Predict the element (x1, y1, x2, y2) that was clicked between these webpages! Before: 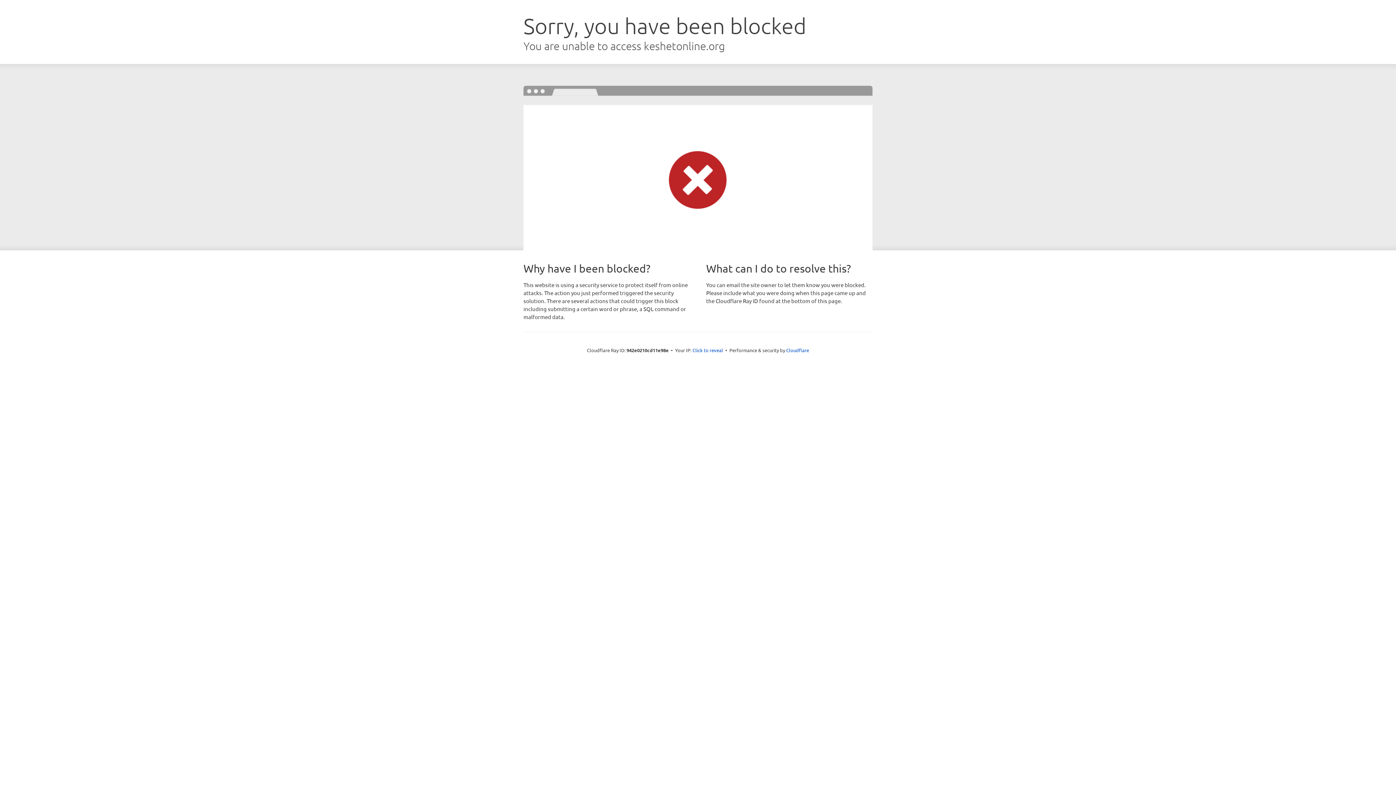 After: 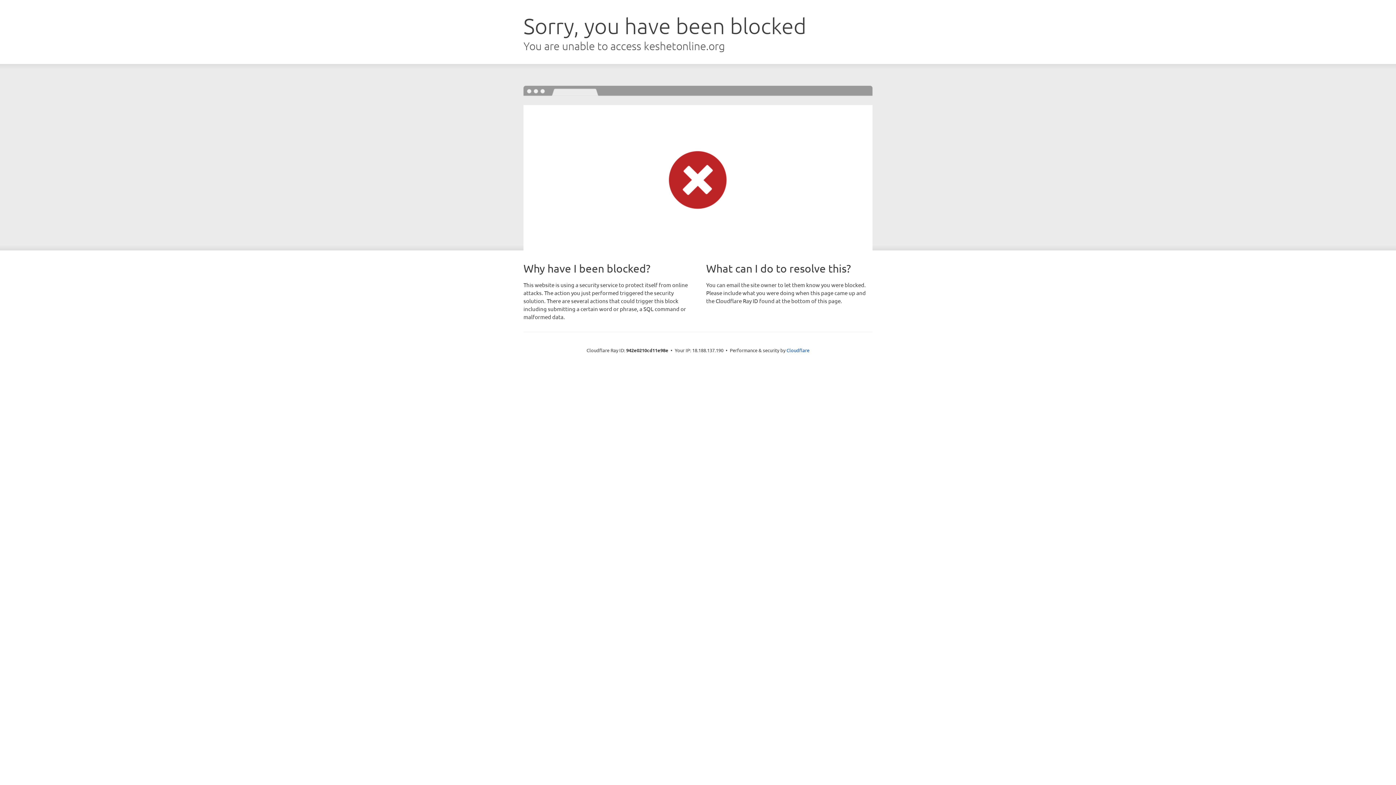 Action: bbox: (692, 346, 723, 353) label: Click to reveal